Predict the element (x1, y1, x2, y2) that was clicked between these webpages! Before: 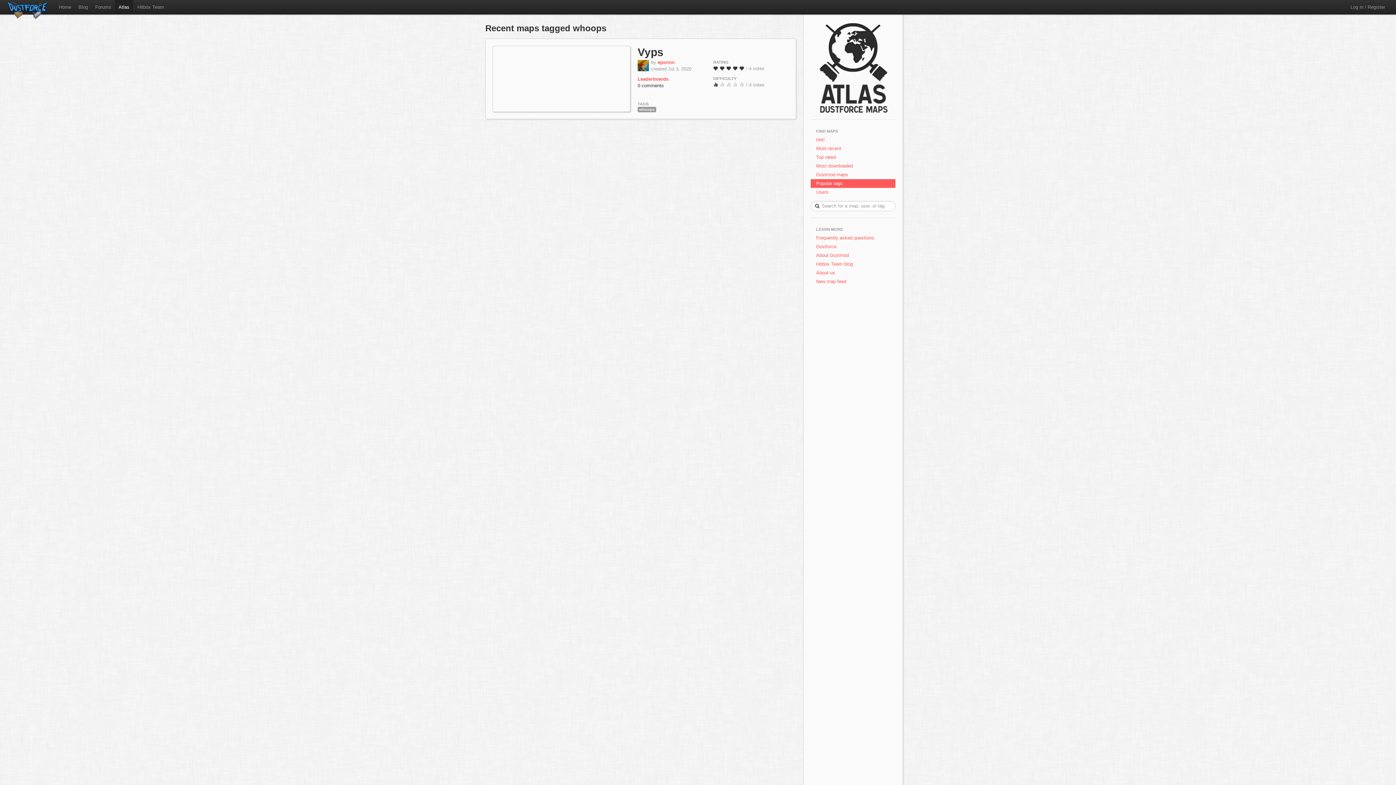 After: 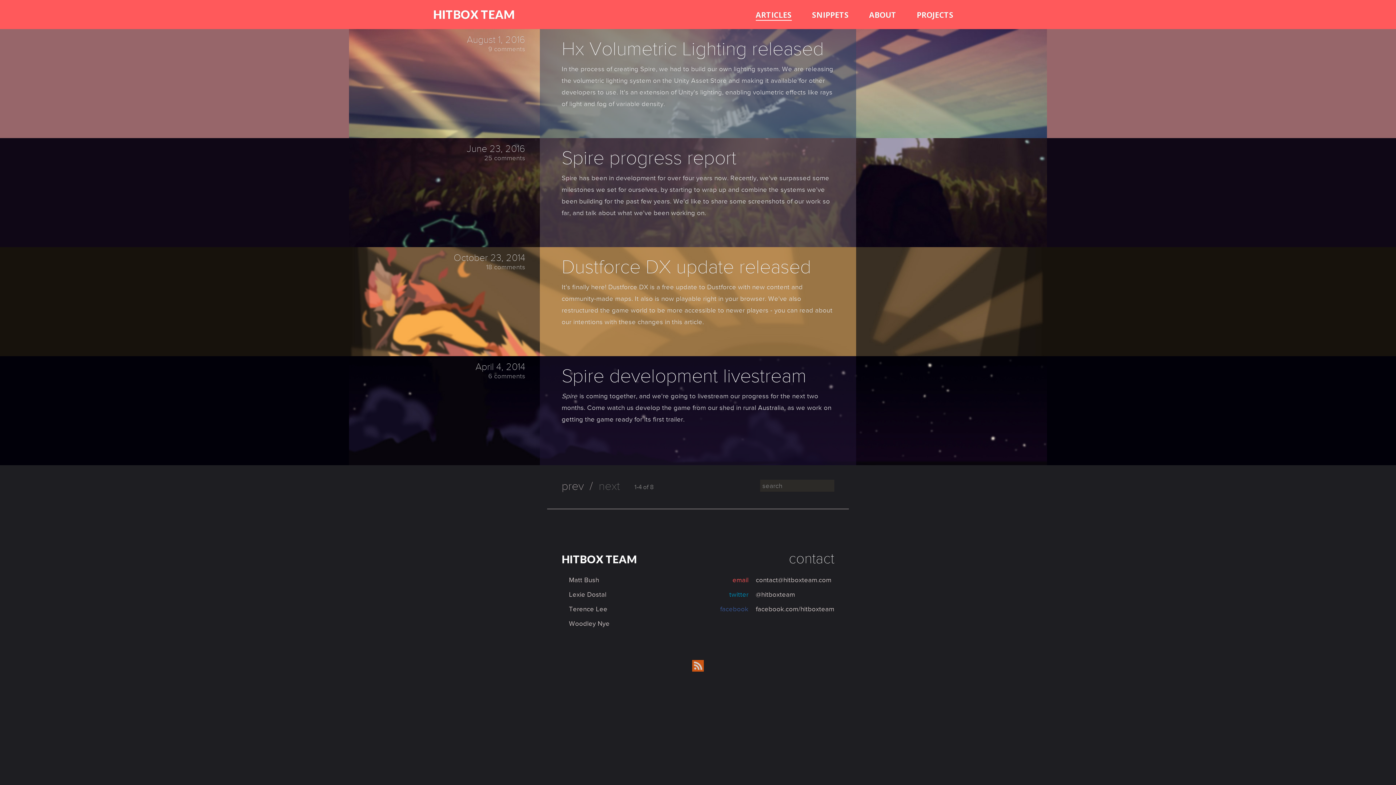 Action: label: Blog bbox: (74, 0, 91, 14)